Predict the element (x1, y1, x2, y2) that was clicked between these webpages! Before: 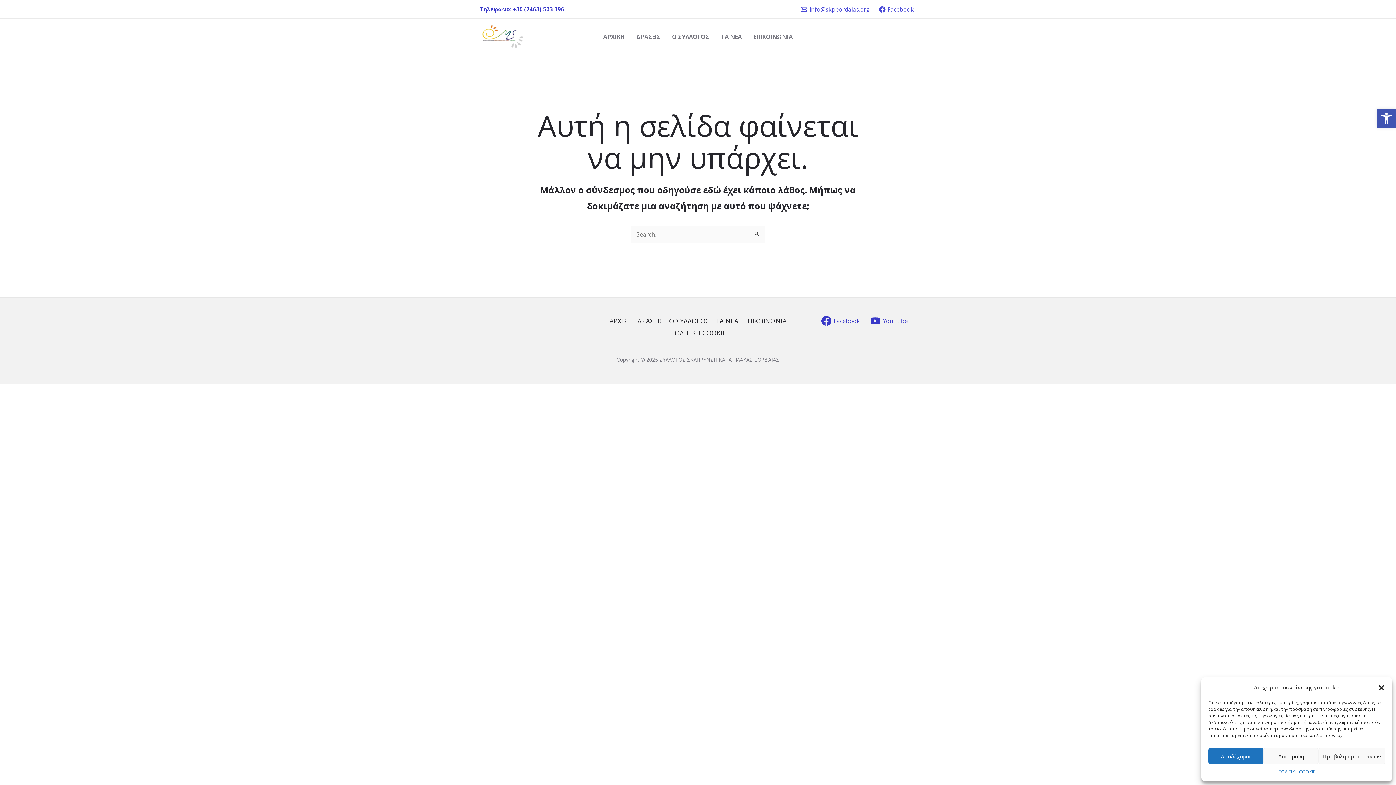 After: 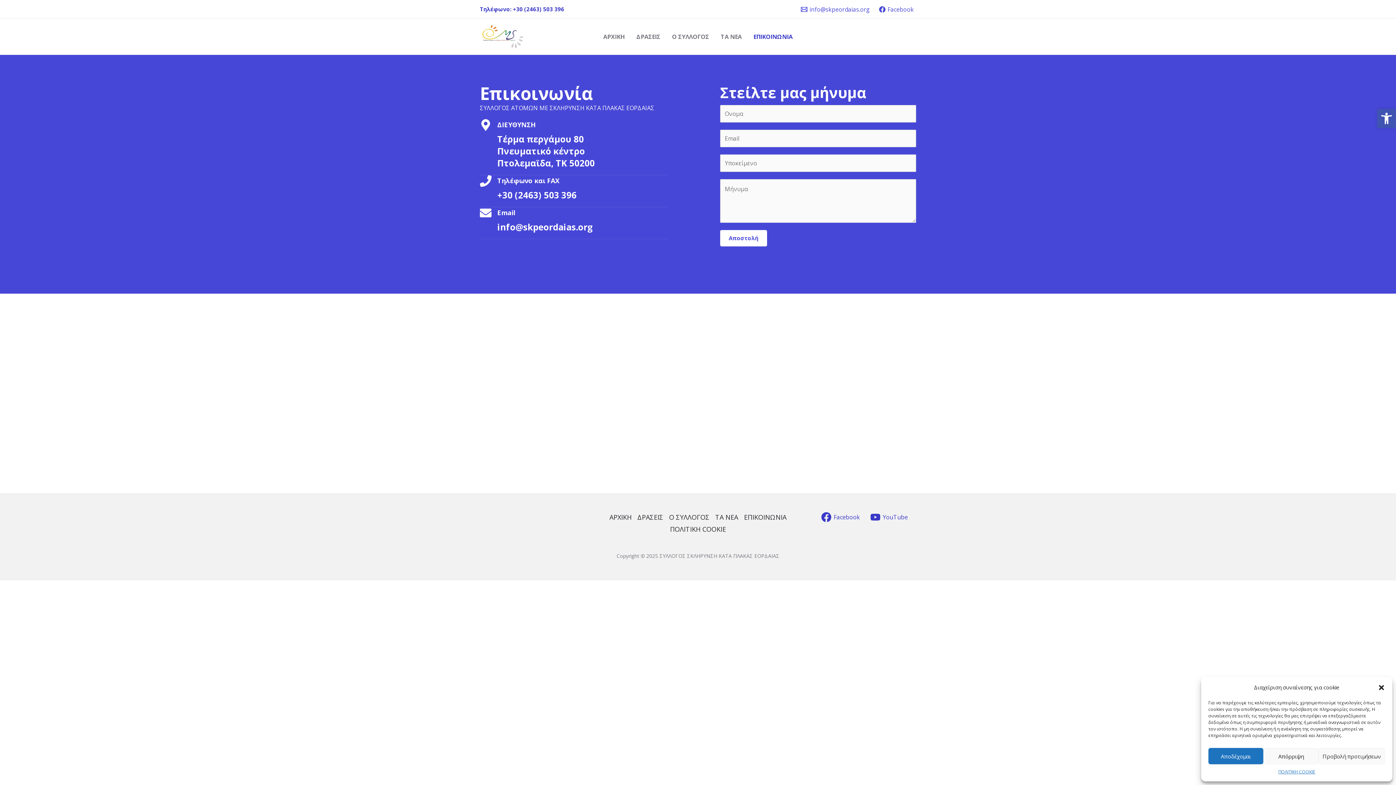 Action: label: ΕΠΙΚΟΙΝΩΝΙΑ bbox: (741, 315, 789, 327)